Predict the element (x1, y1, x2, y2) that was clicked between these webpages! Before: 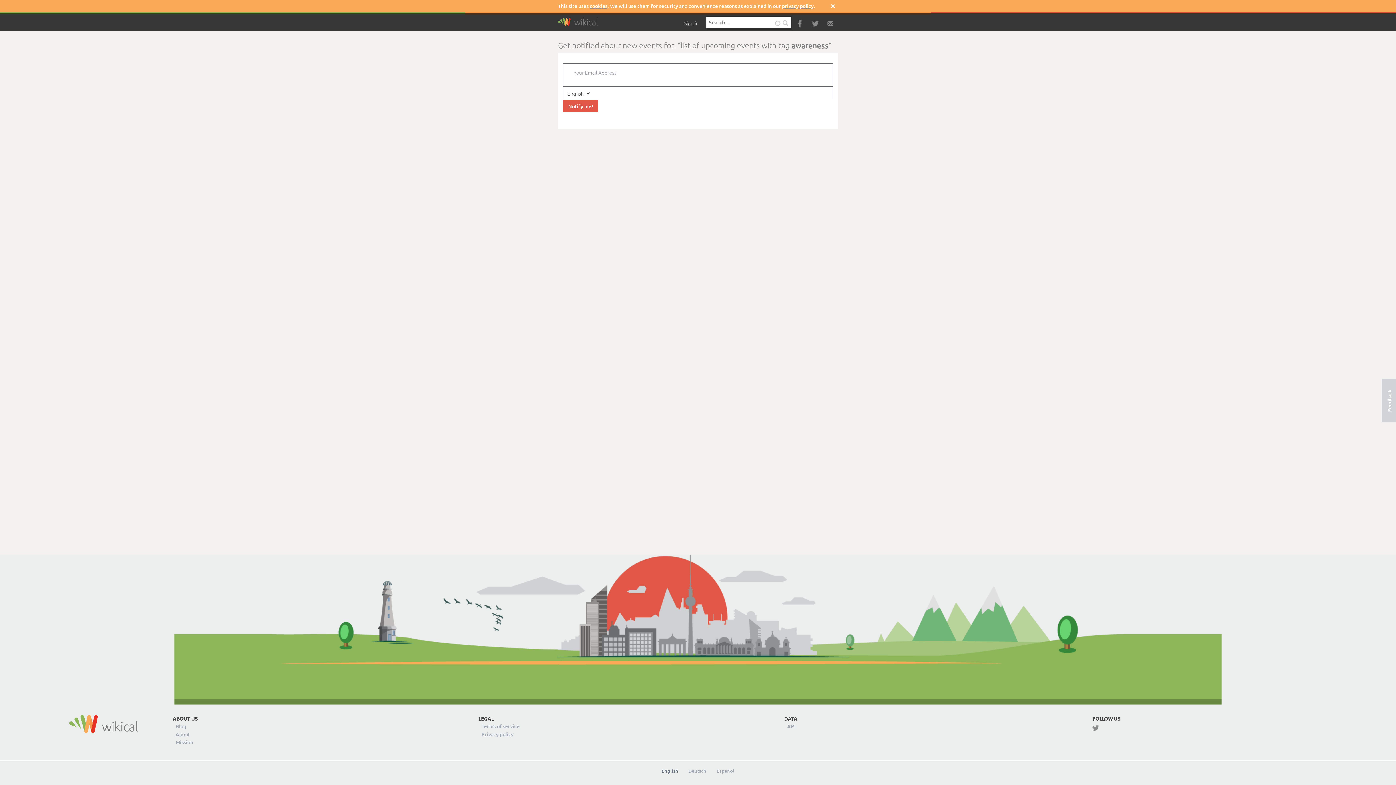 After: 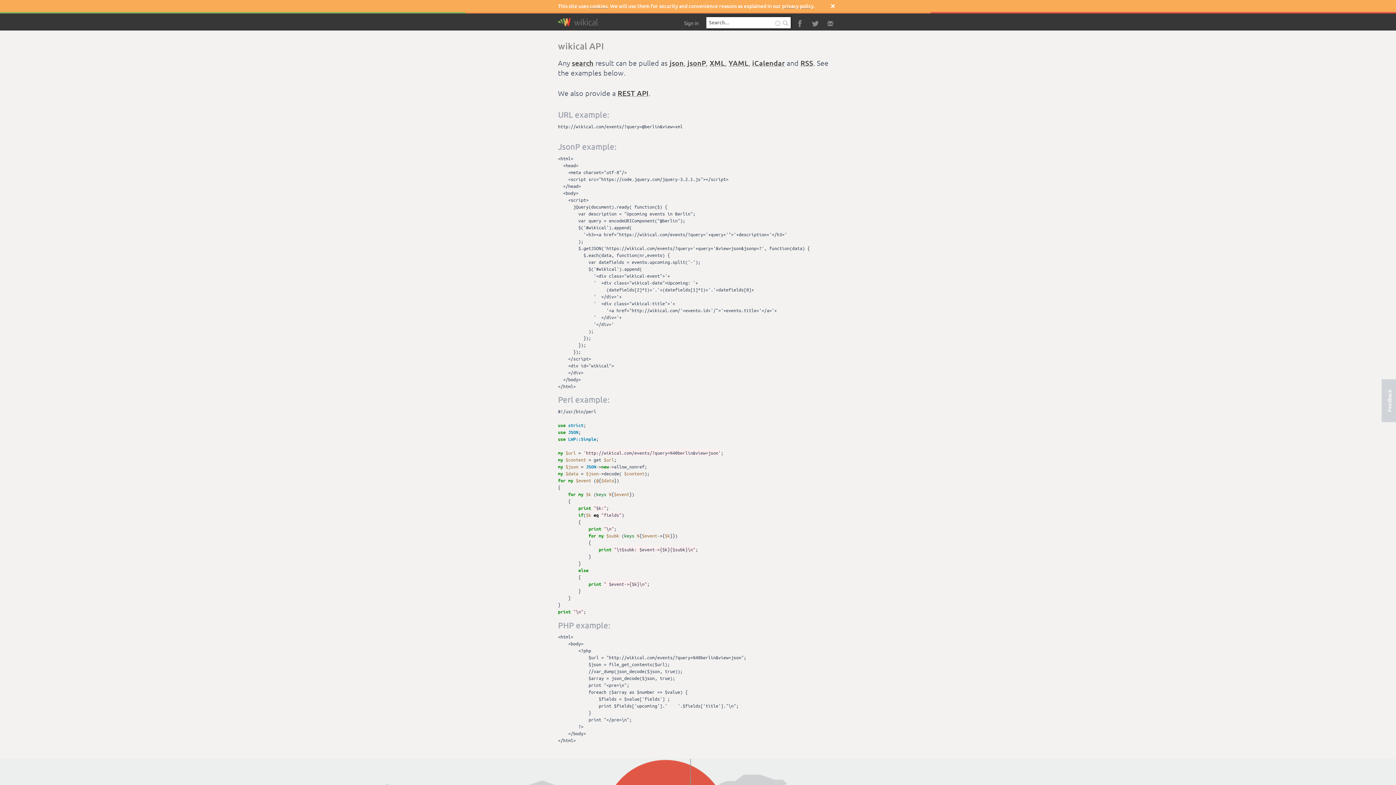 Action: bbox: (784, 722, 1090, 730) label: API